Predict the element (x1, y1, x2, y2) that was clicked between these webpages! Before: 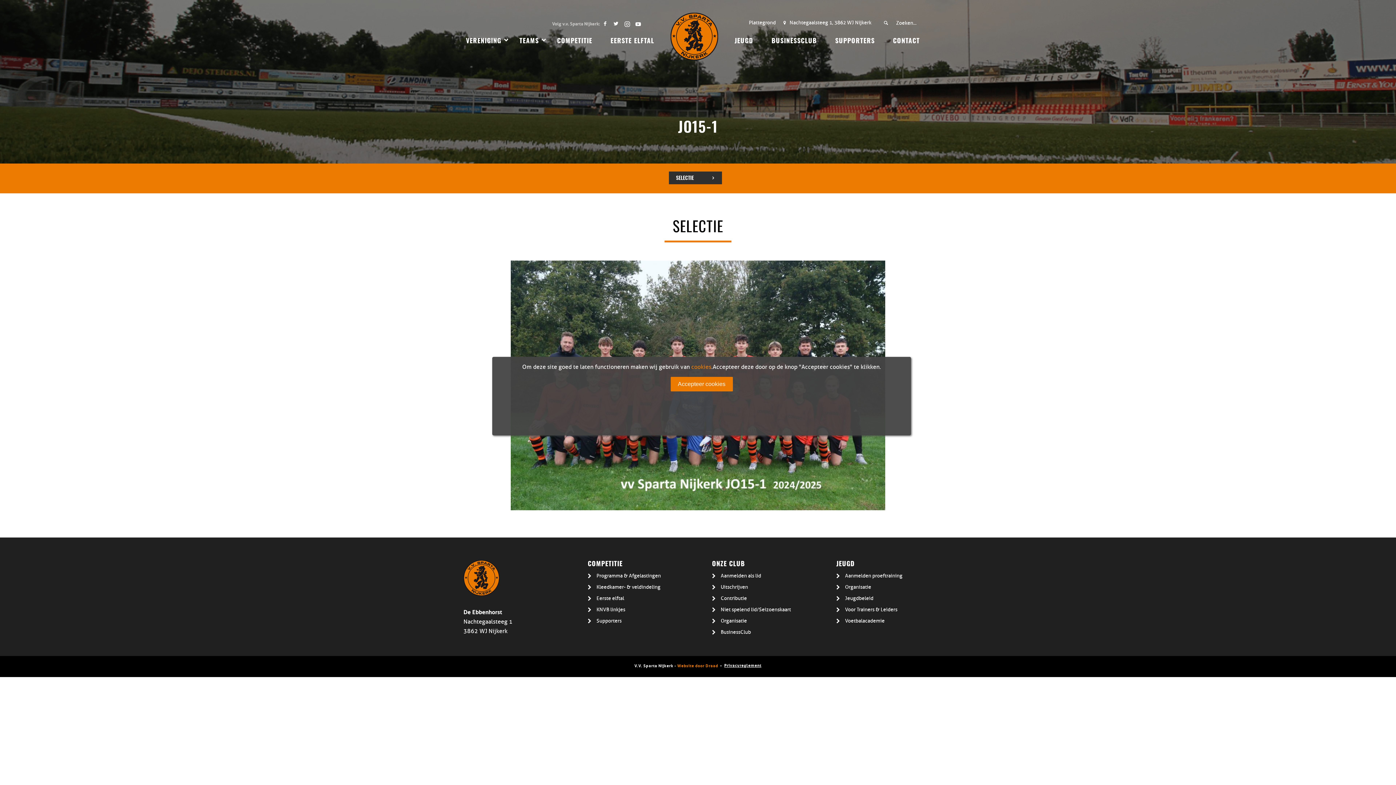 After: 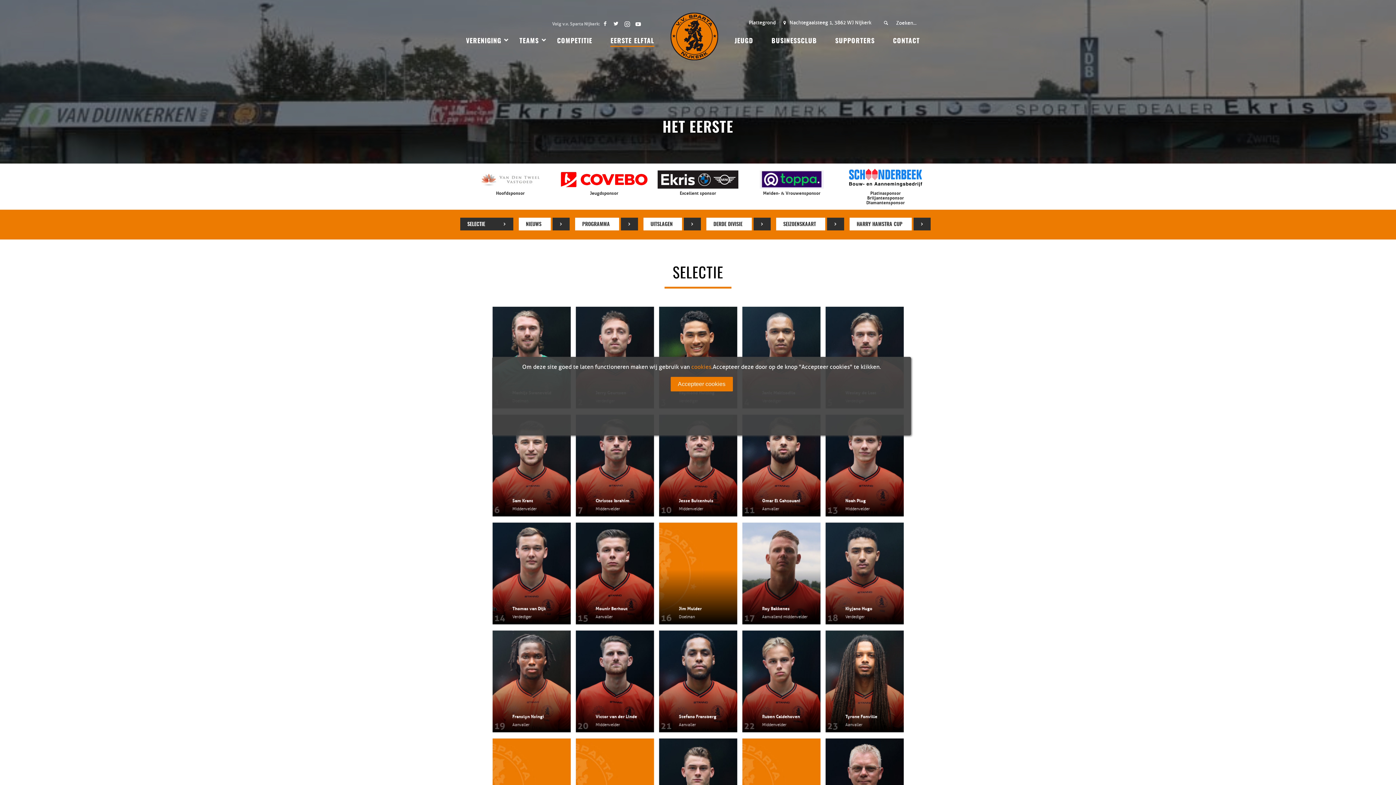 Action: bbox: (601, 32, 663, 50) label: EERSTE ELFTAL